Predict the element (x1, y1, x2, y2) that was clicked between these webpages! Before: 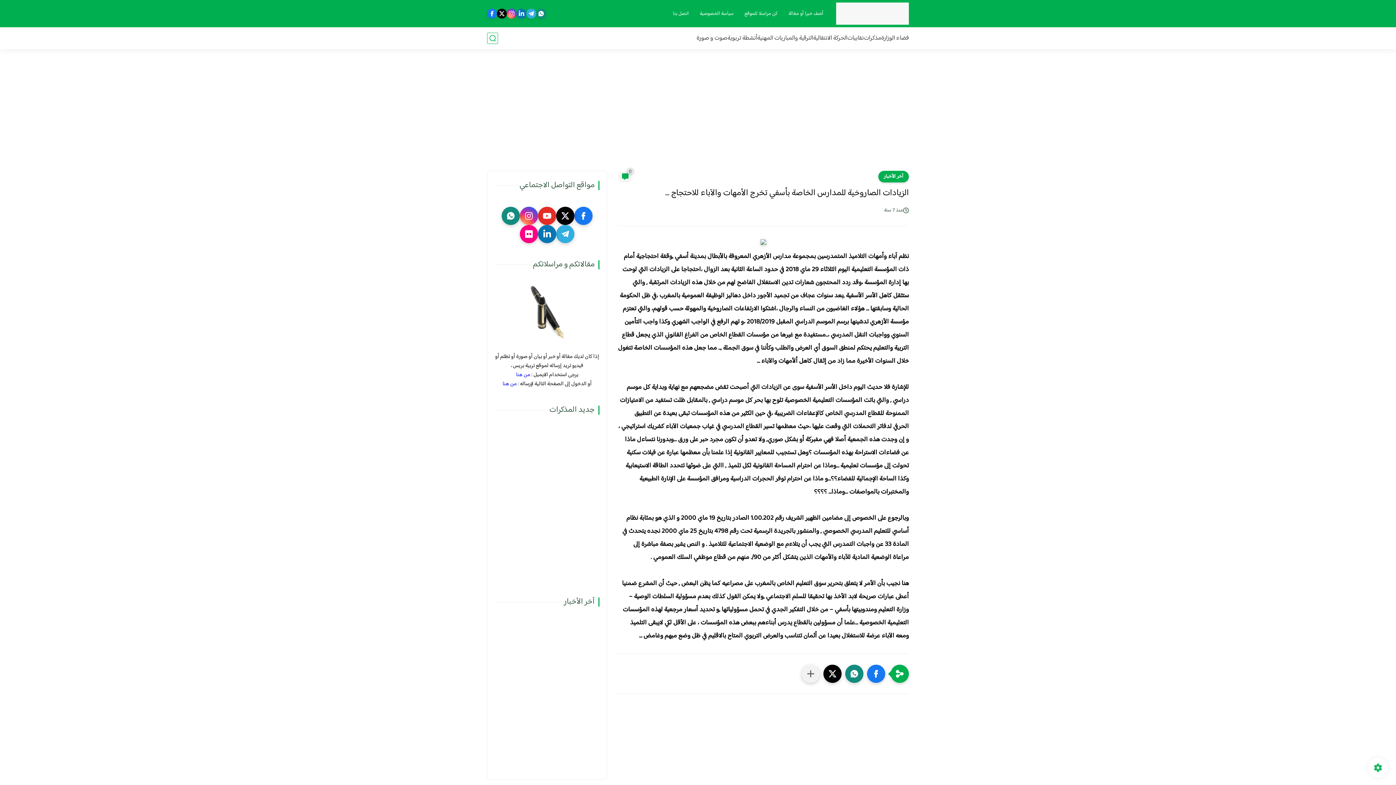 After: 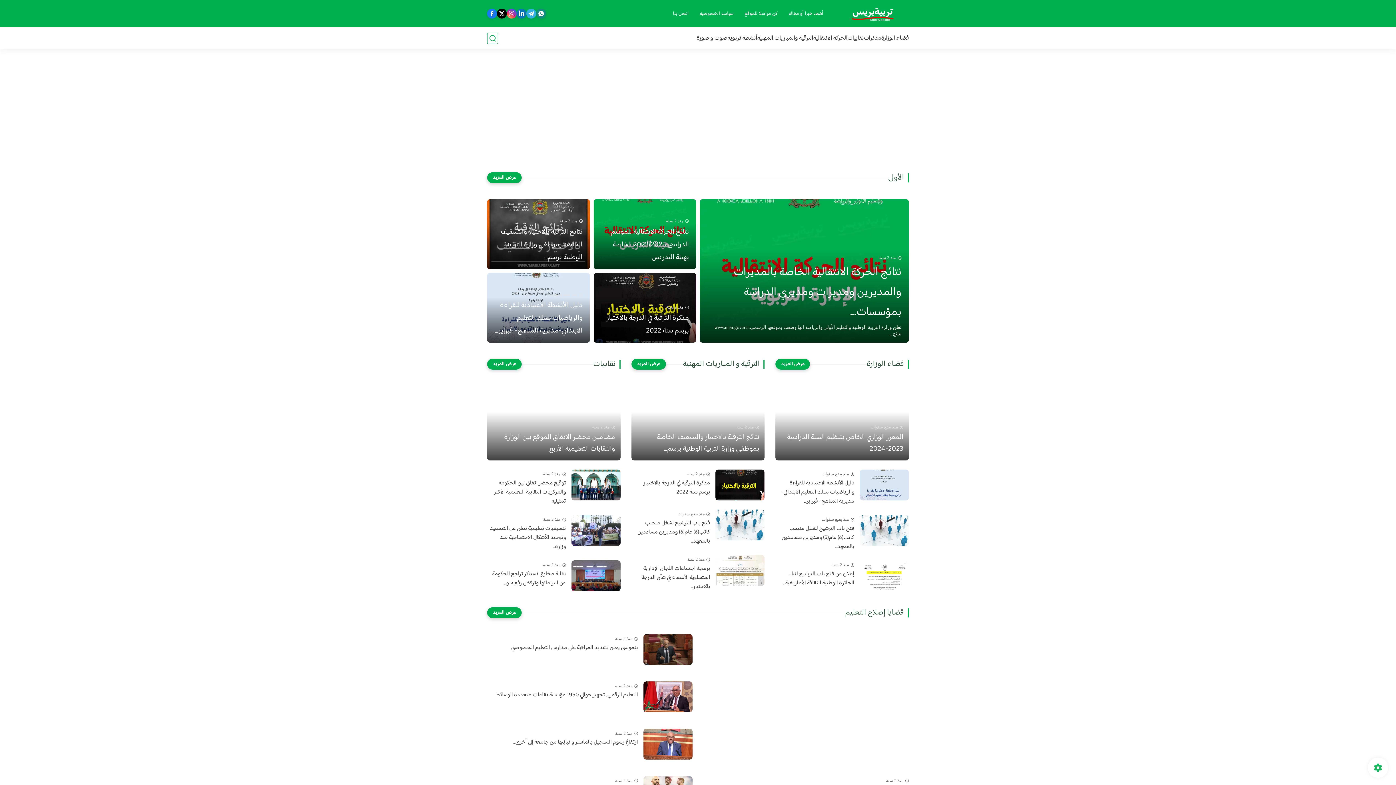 Action: bbox: (836, 2, 909, 24)